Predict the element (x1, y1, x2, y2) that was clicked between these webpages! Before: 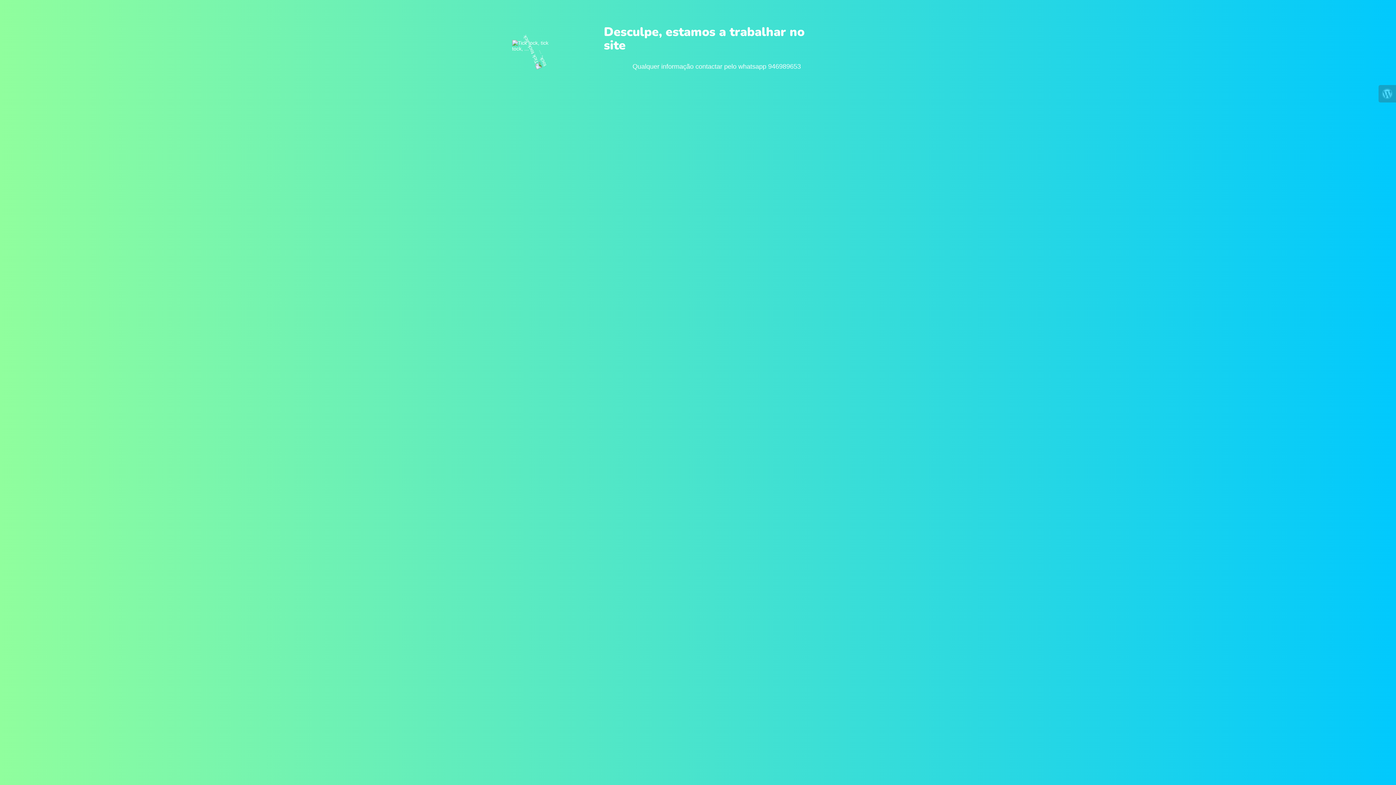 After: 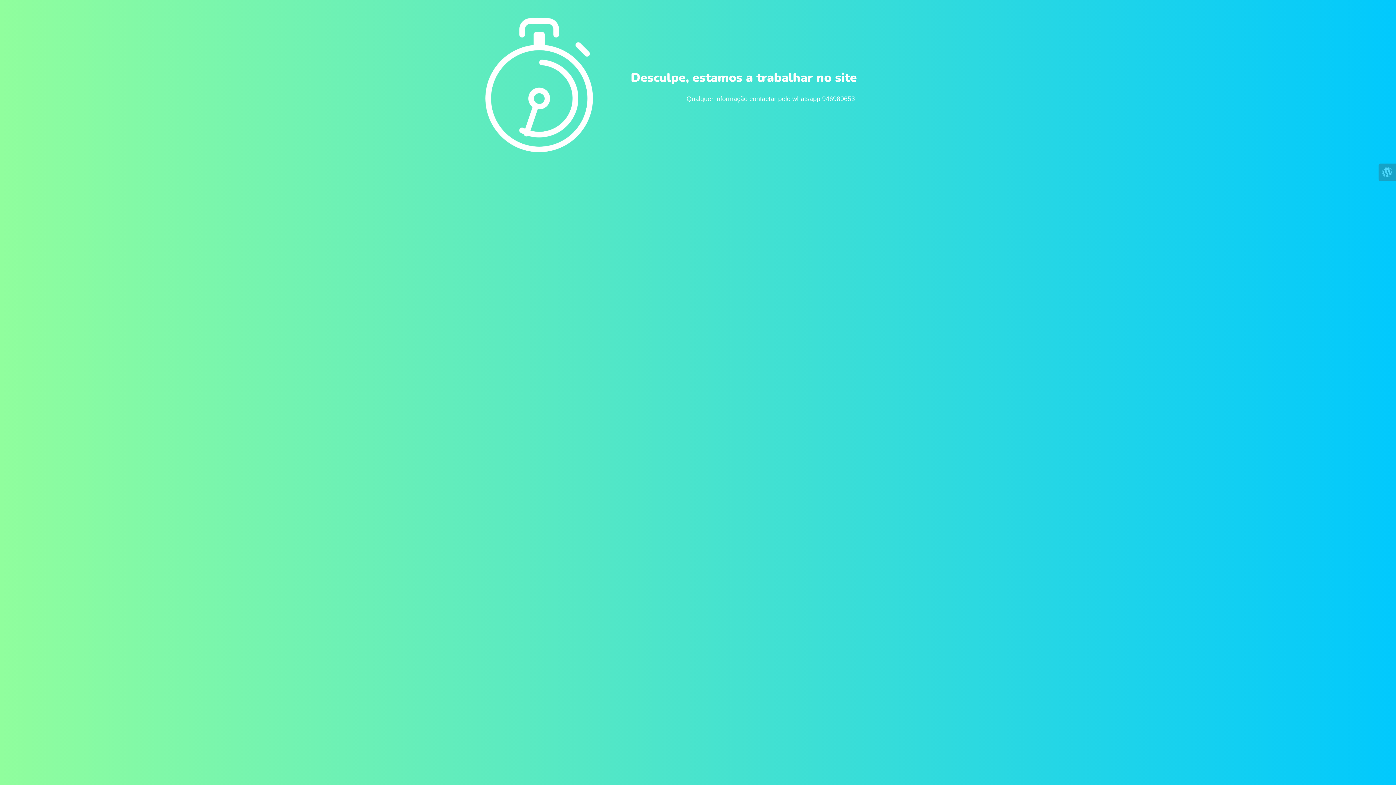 Action: bbox: (1378, 85, 1396, 102)